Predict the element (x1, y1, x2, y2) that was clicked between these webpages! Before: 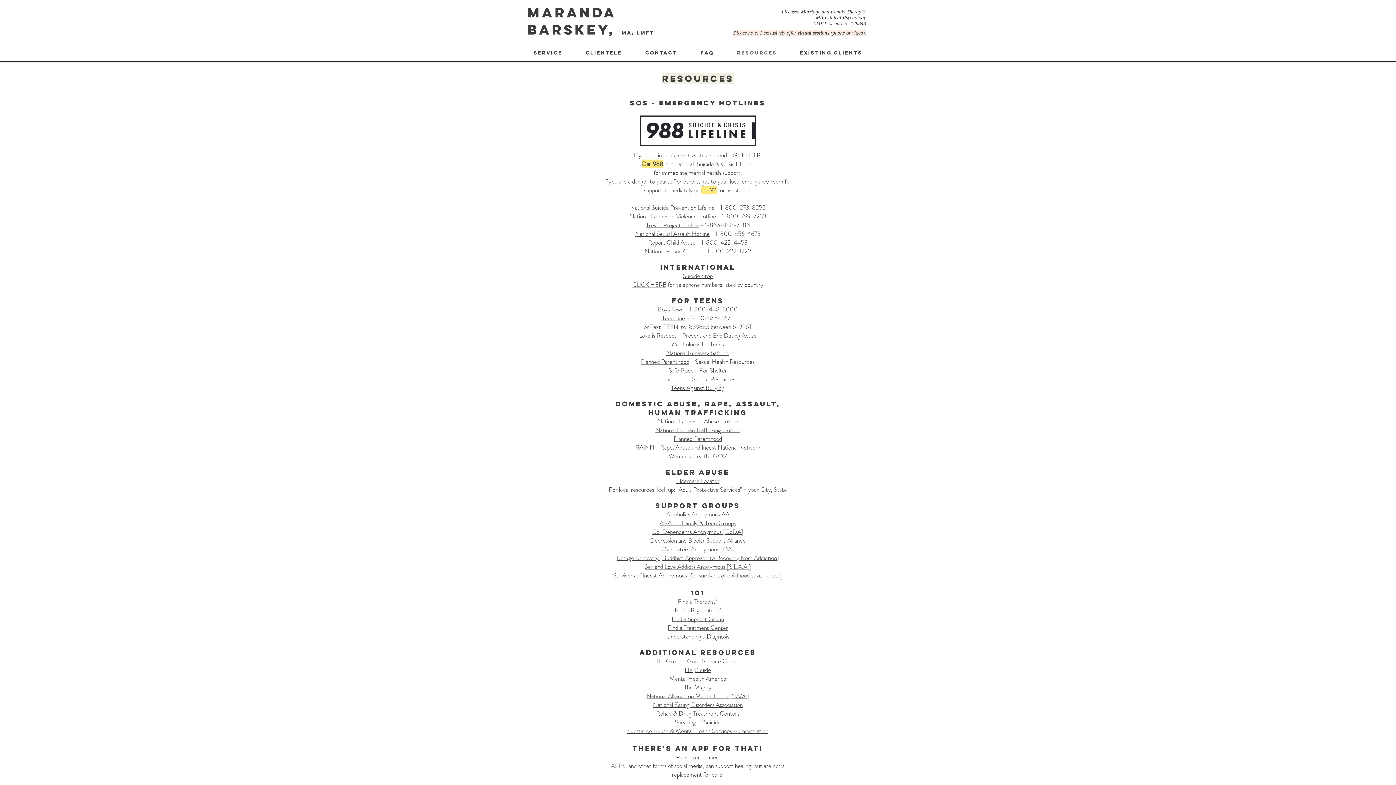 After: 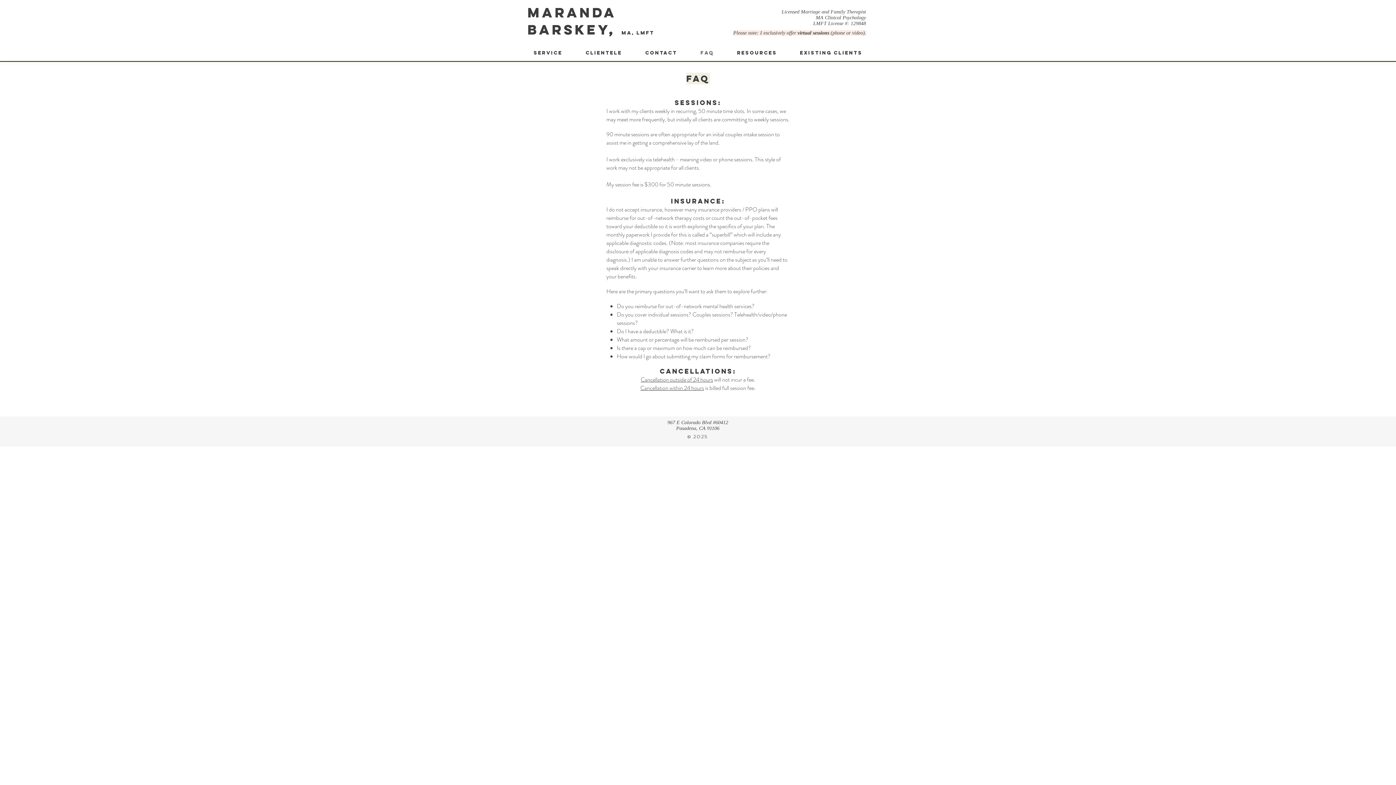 Action: bbox: (689, 48, 725, 58) label: FAQ